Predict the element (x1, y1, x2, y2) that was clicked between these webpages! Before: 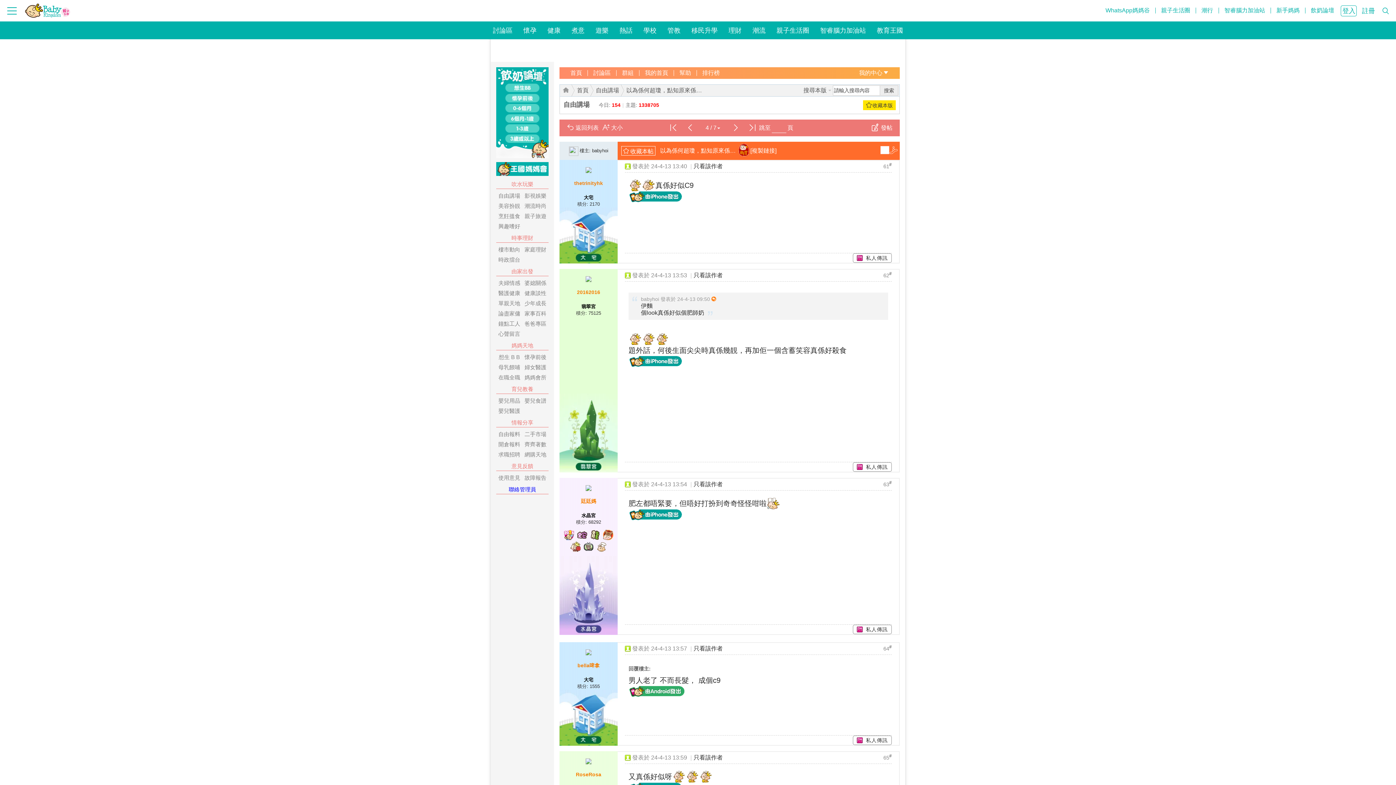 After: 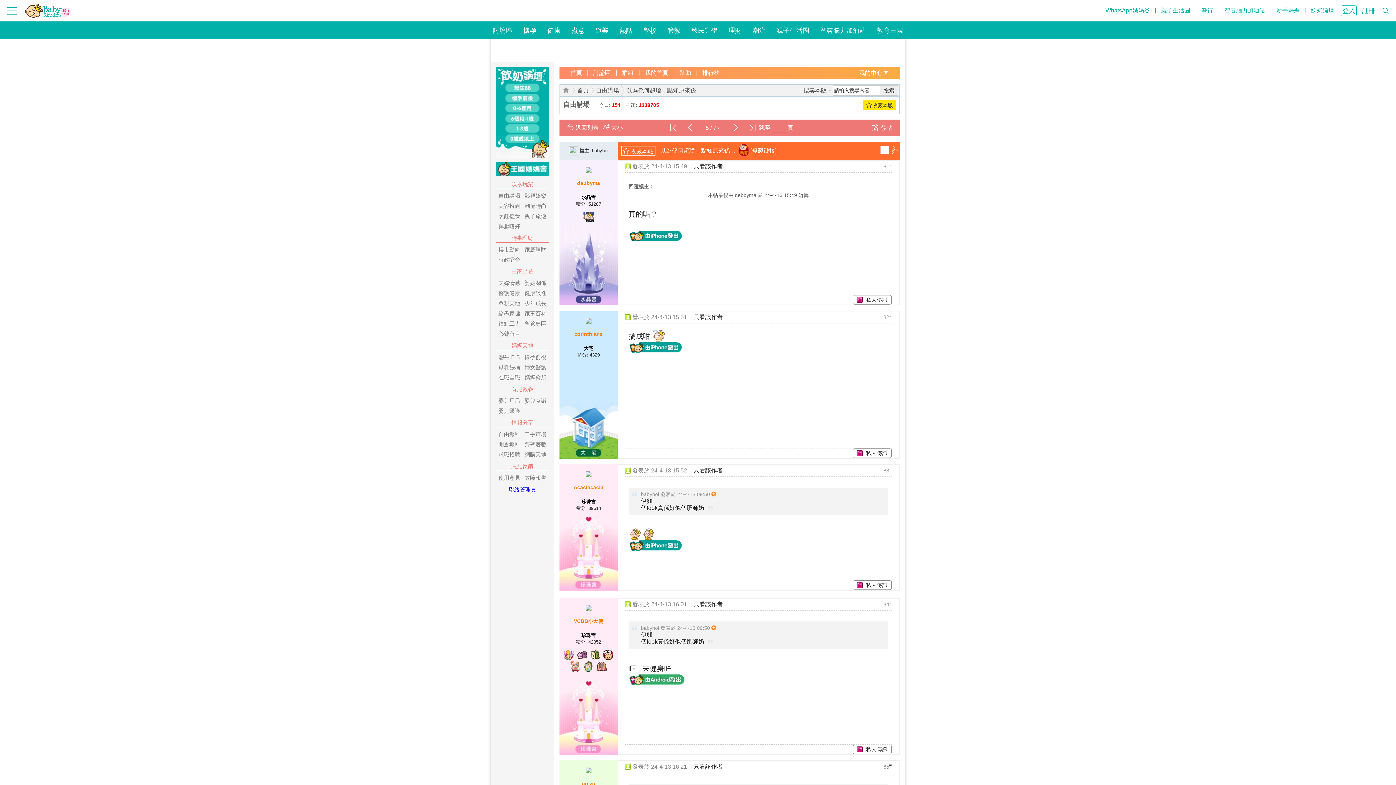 Action: bbox: (729, 121, 742, 134)